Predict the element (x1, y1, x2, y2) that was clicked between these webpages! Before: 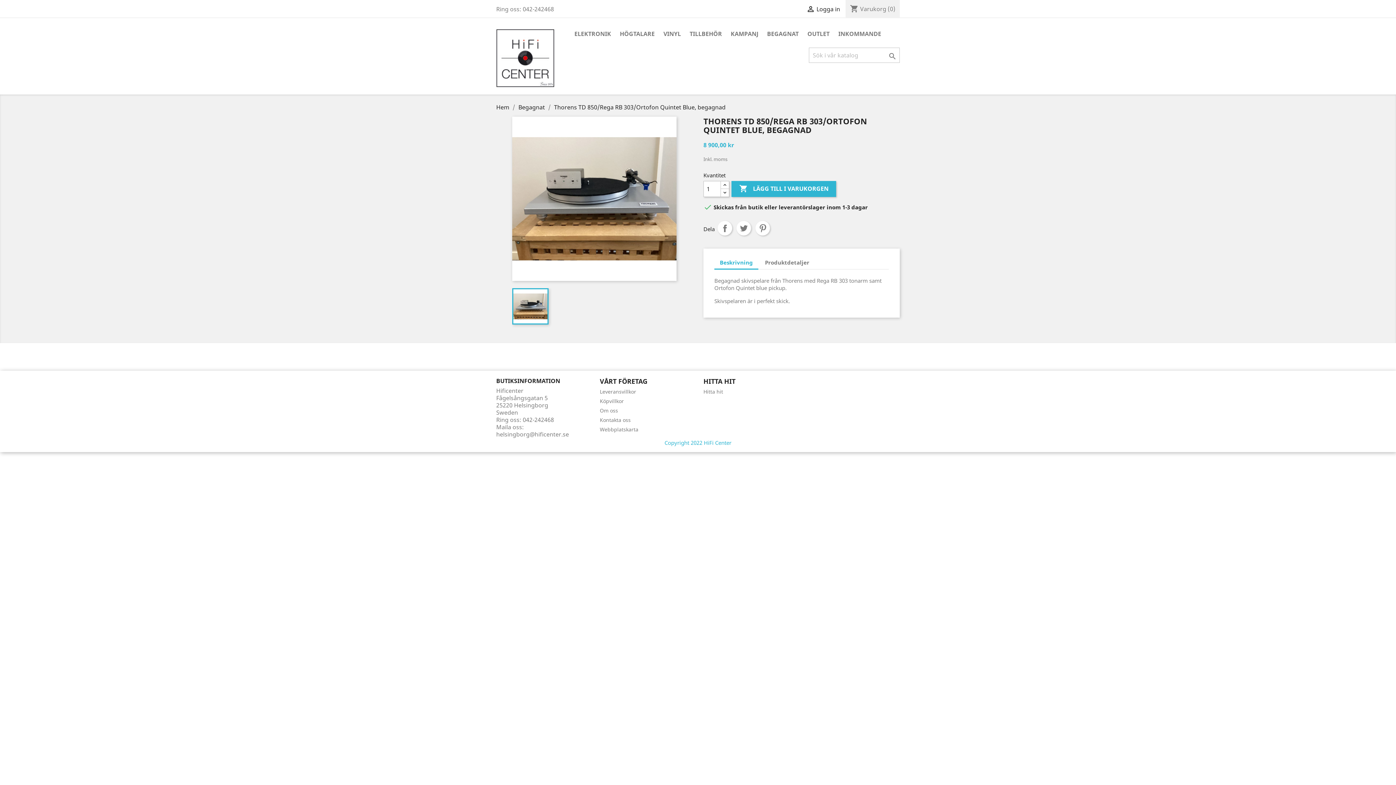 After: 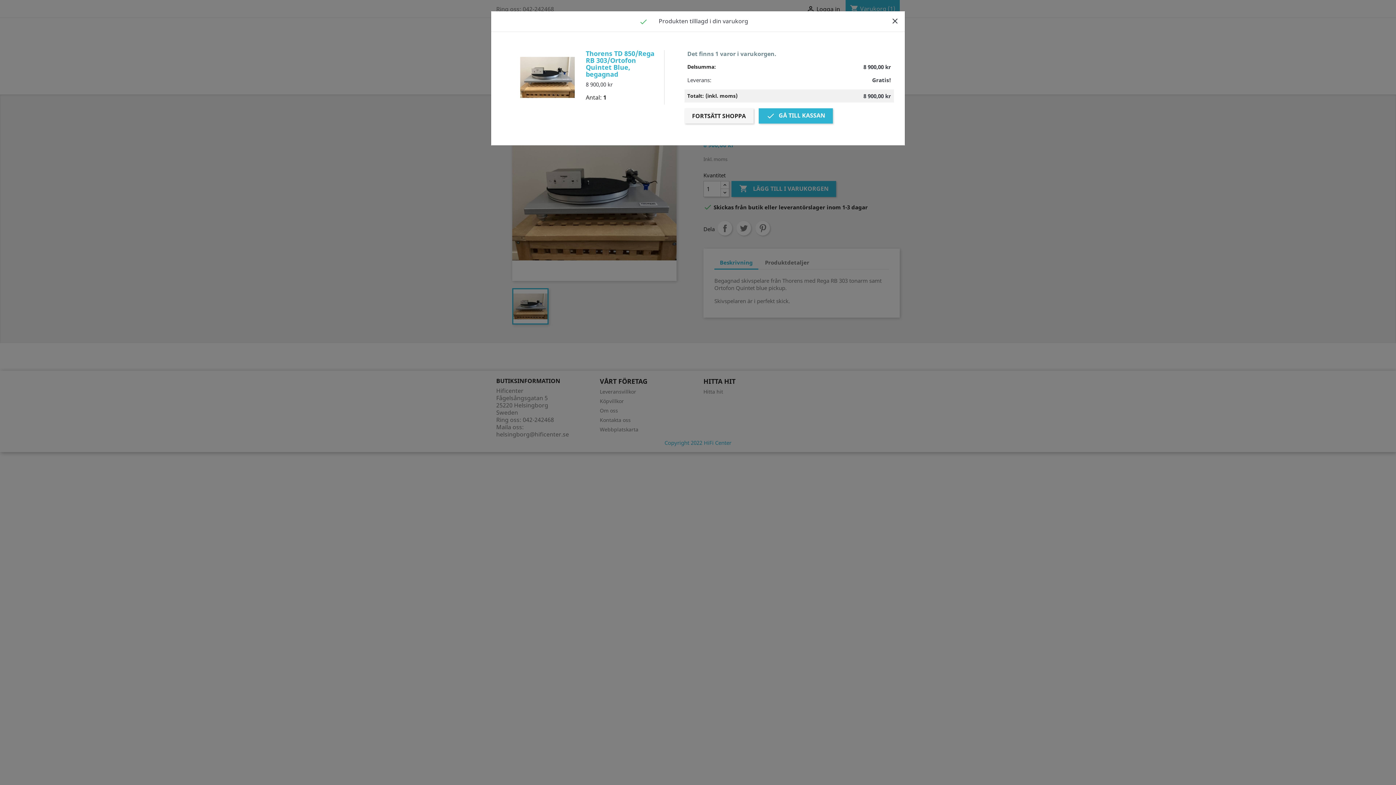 Action: label:  LÄGG TILL I VARUKORGEN bbox: (731, 181, 836, 197)